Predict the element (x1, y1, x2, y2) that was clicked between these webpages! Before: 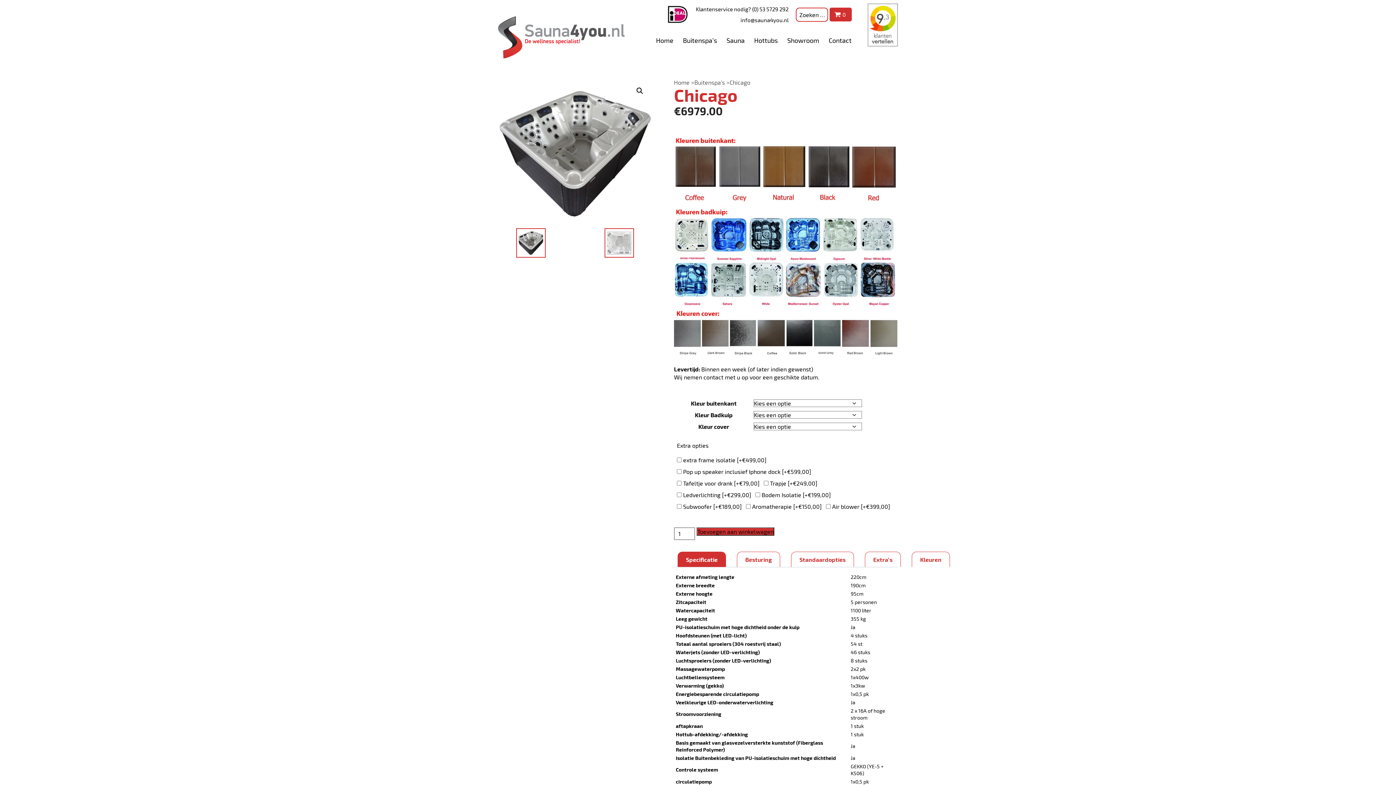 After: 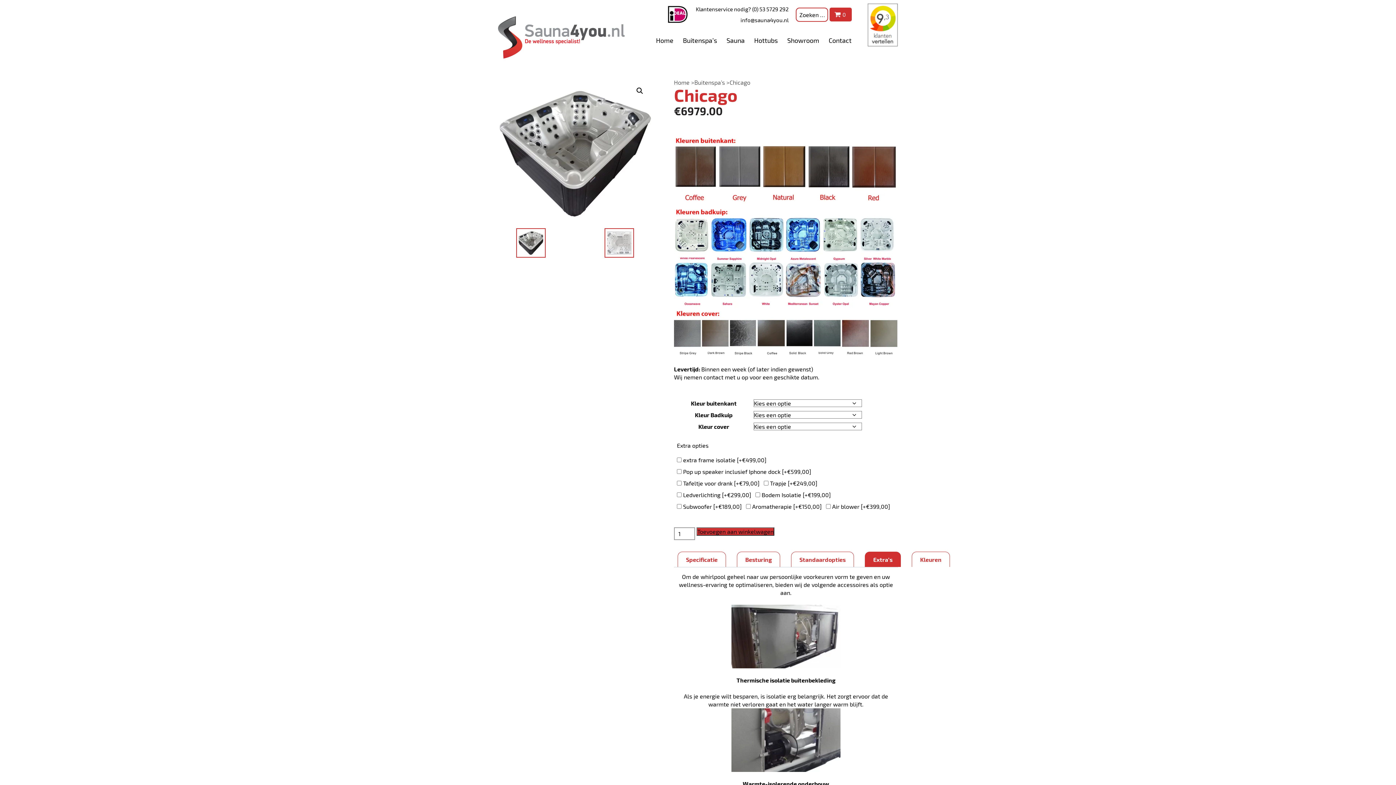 Action: bbox: (865, 551, 901, 567) label: Extra’s